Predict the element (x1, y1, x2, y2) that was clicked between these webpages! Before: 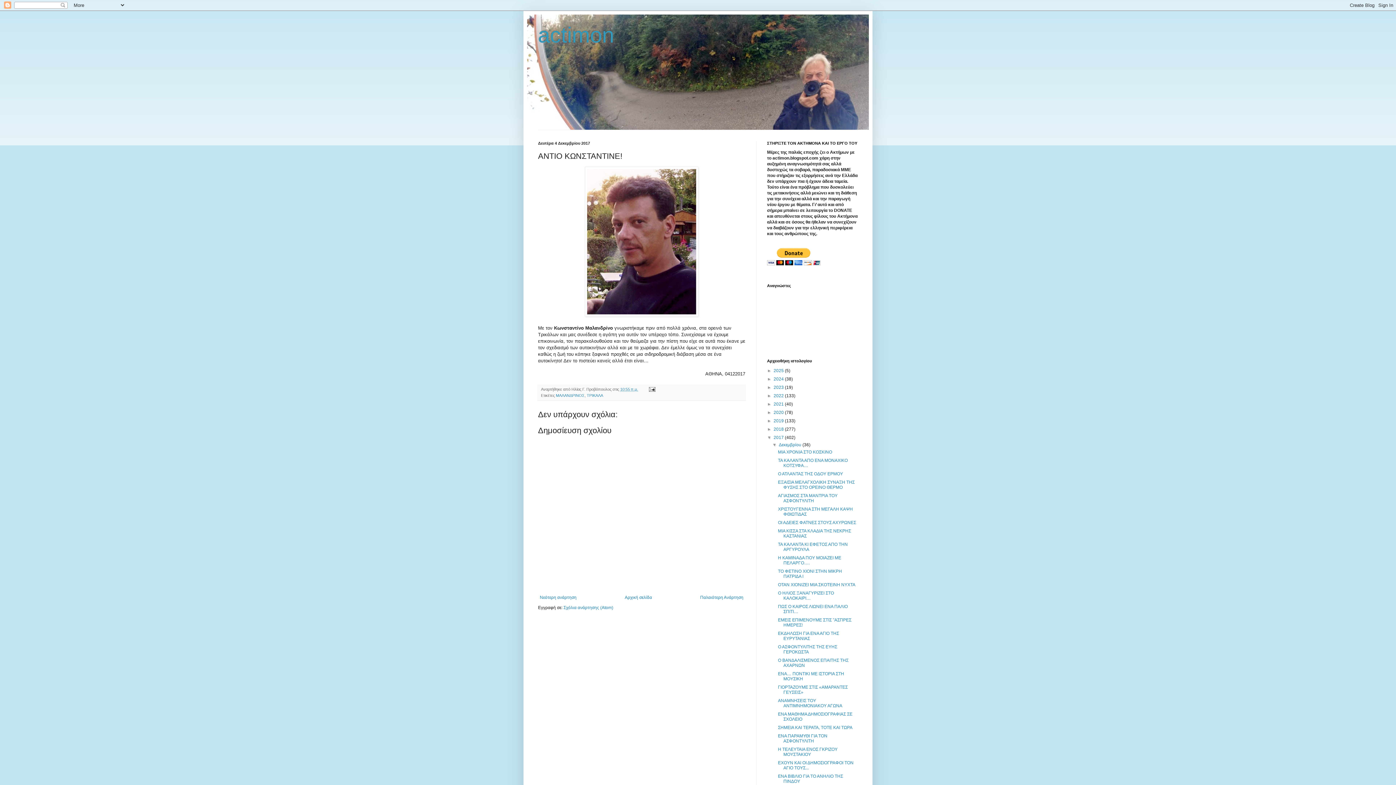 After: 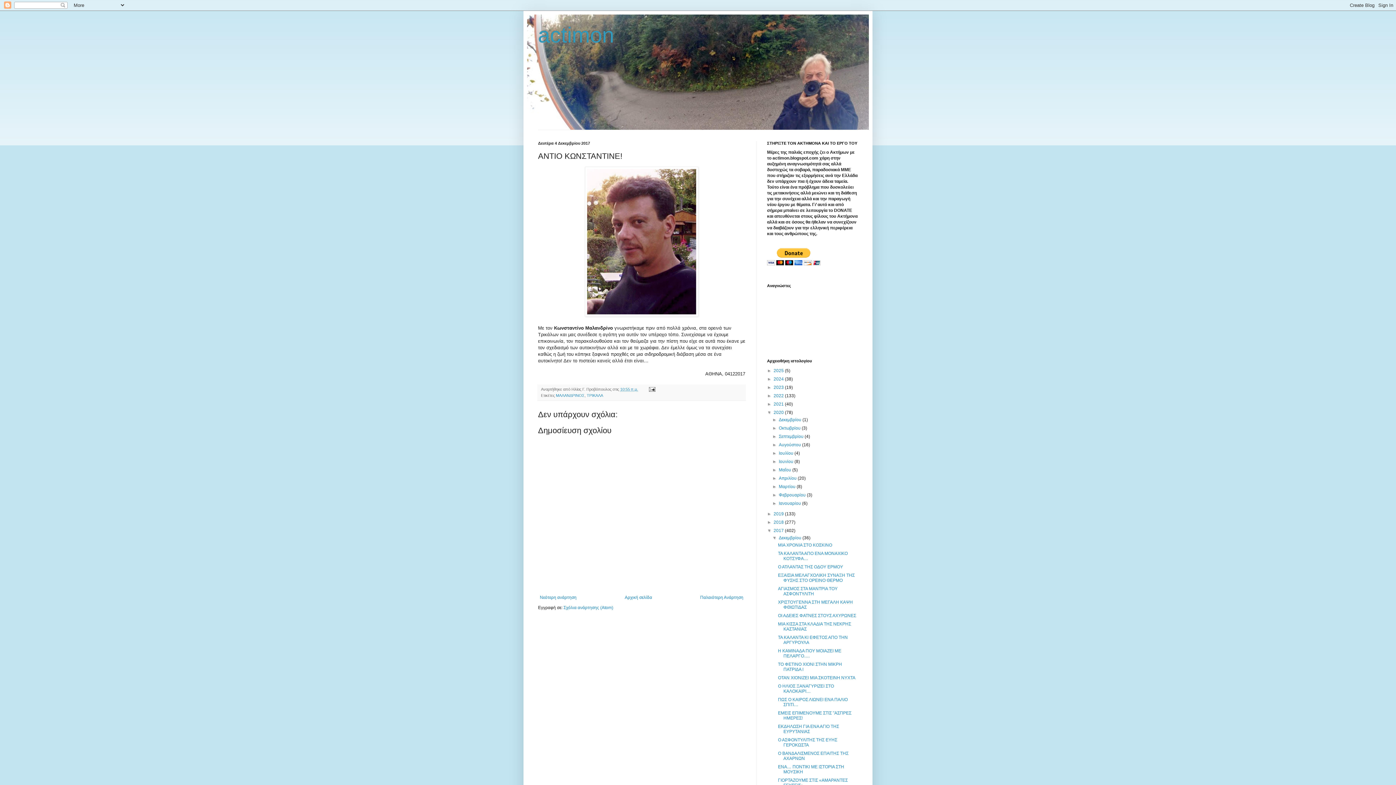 Action: label: ►   bbox: (767, 410, 773, 415)